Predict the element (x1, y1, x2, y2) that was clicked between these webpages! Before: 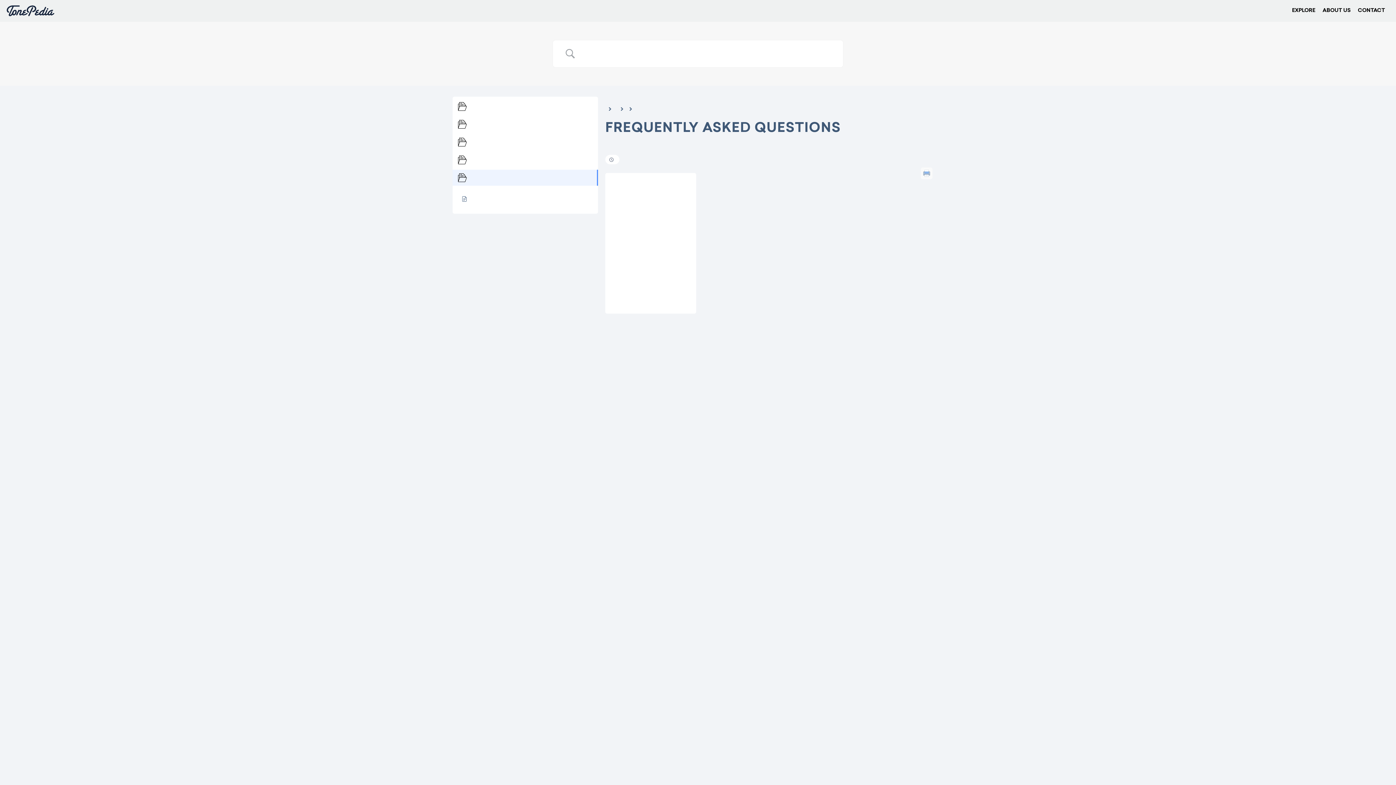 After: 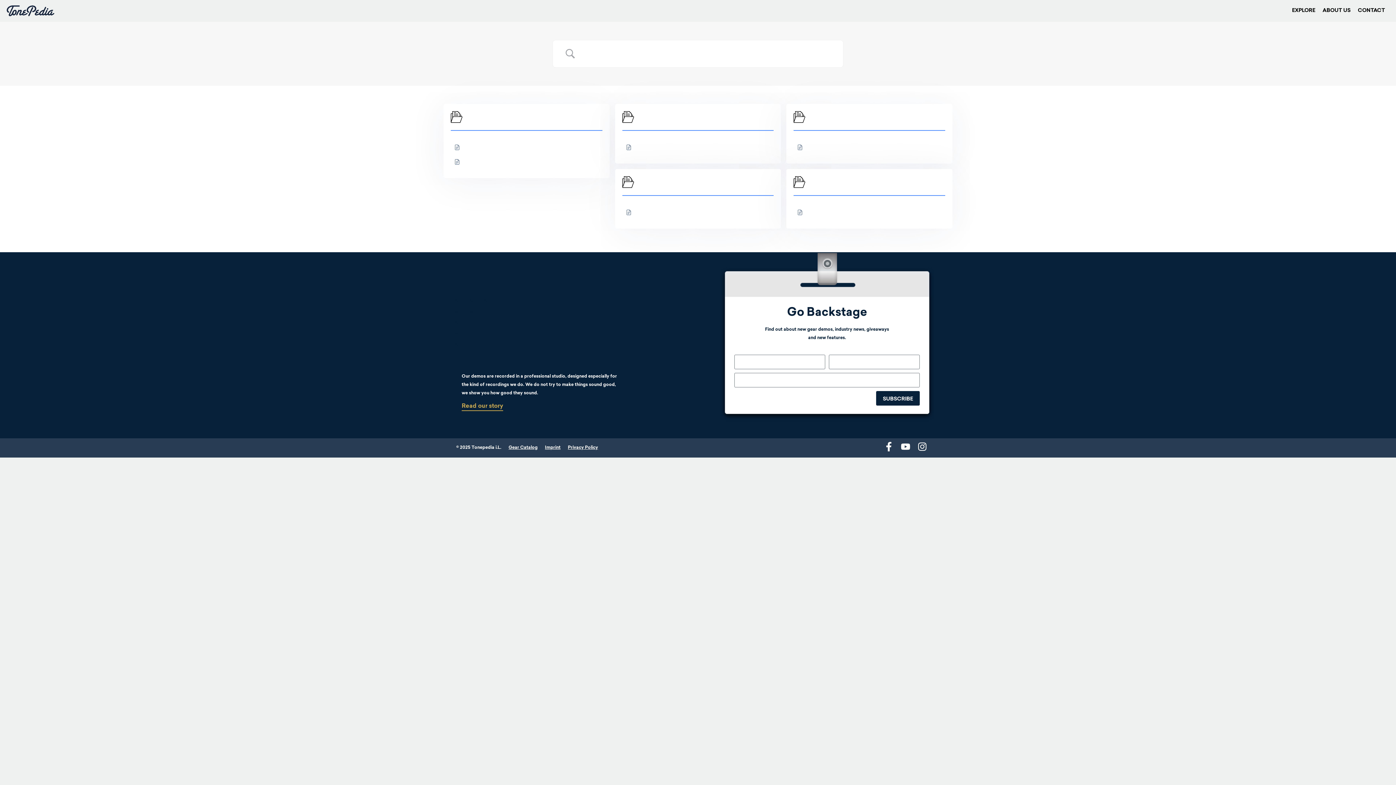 Action: bbox: (614, 104, 618, 113) label: Client Knowledgebase